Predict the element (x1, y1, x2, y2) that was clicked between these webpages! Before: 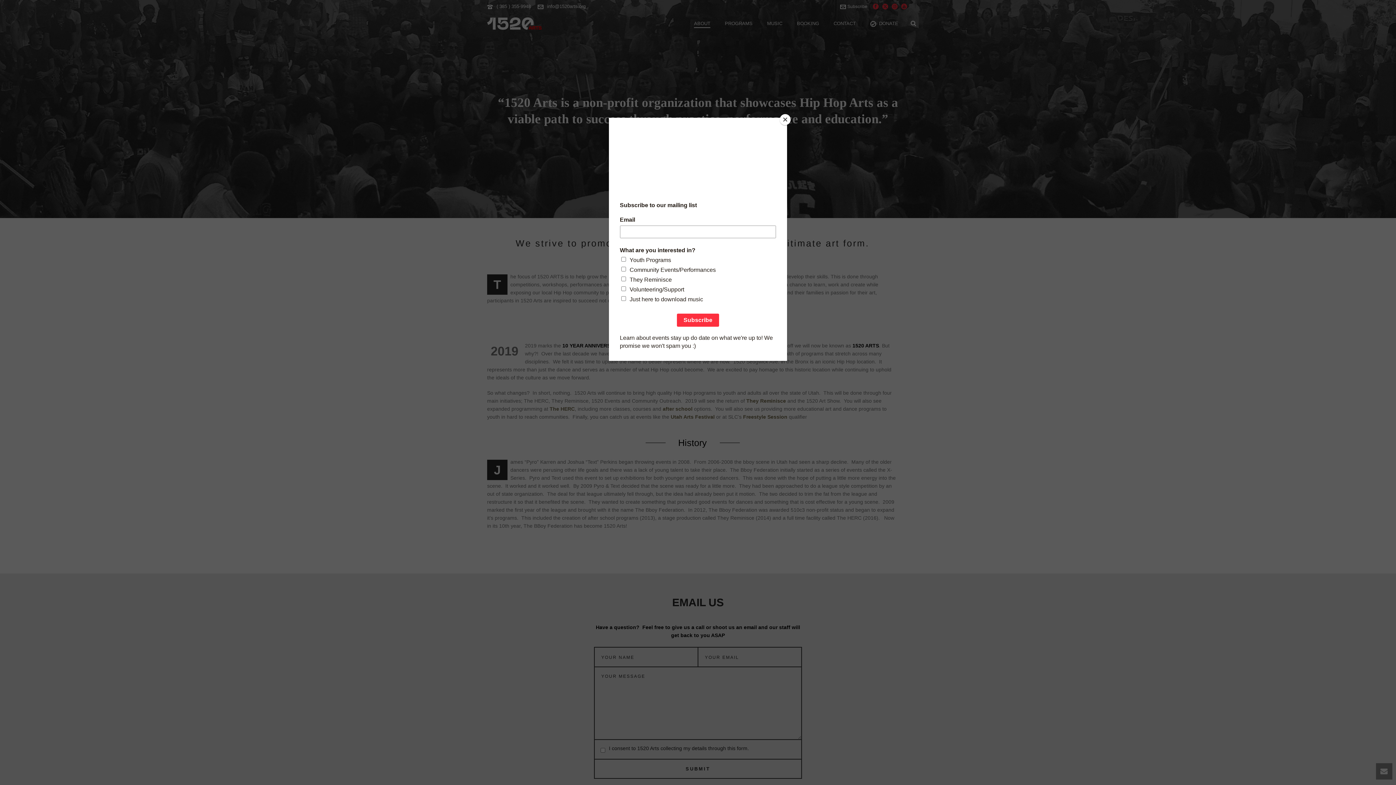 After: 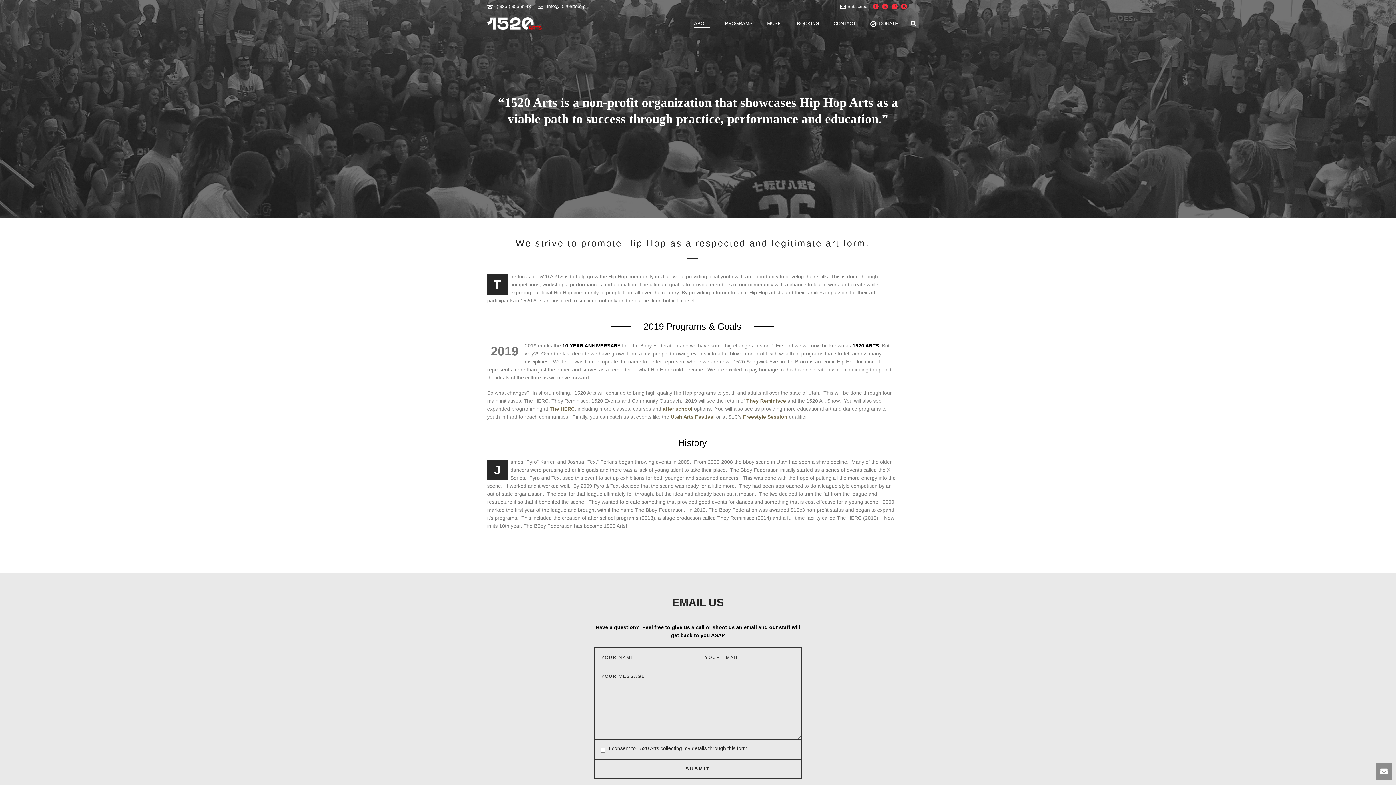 Action: label: Close bbox: (780, 114, 790, 125)